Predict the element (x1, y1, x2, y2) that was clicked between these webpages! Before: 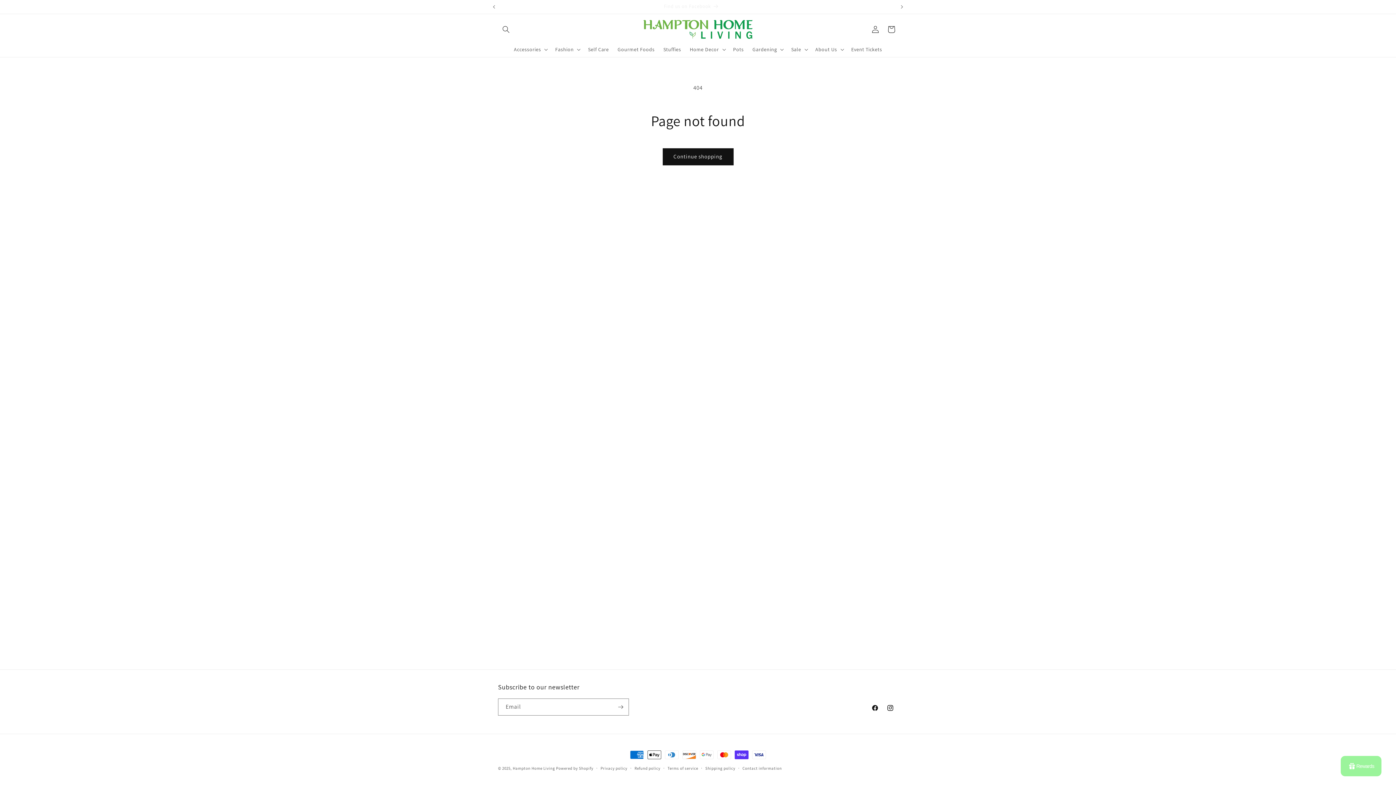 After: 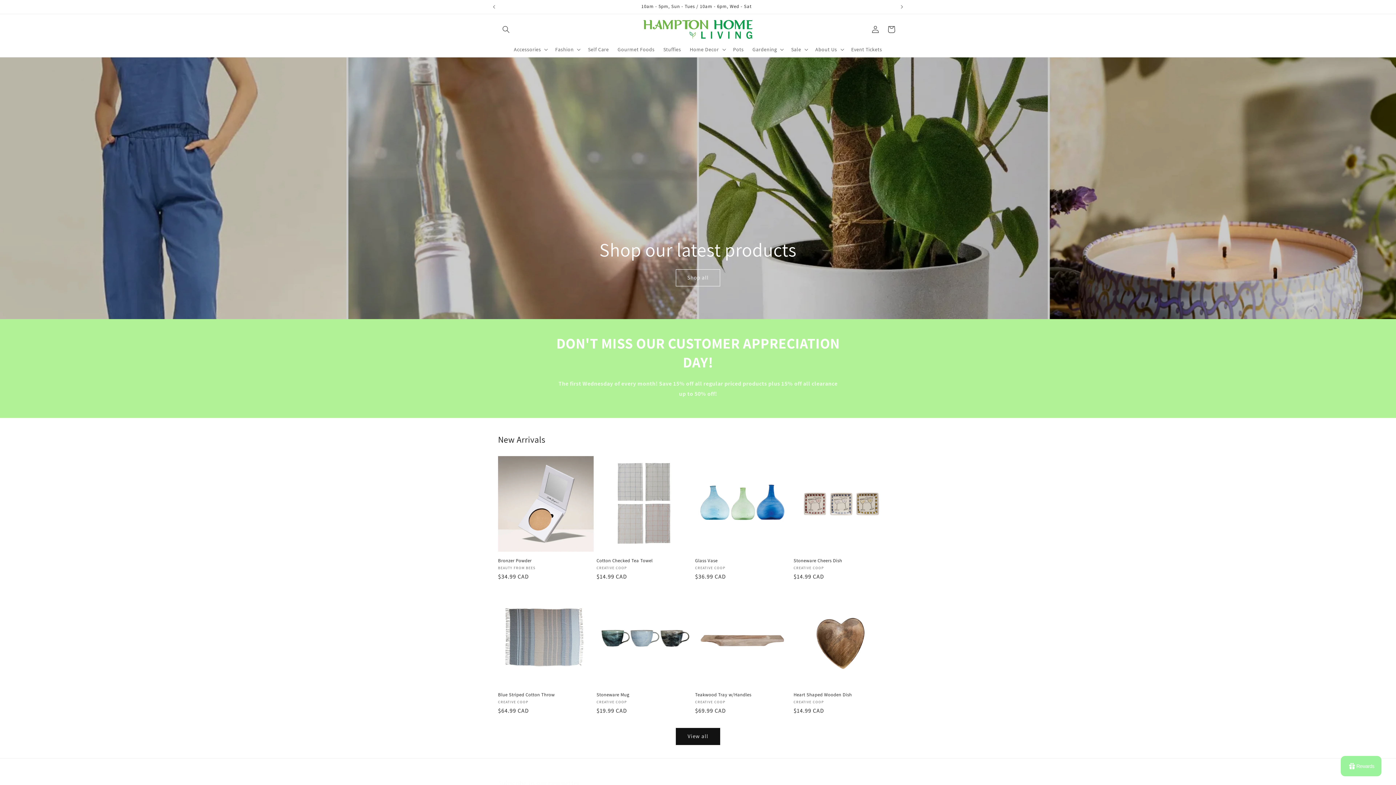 Action: bbox: (640, 17, 755, 41)